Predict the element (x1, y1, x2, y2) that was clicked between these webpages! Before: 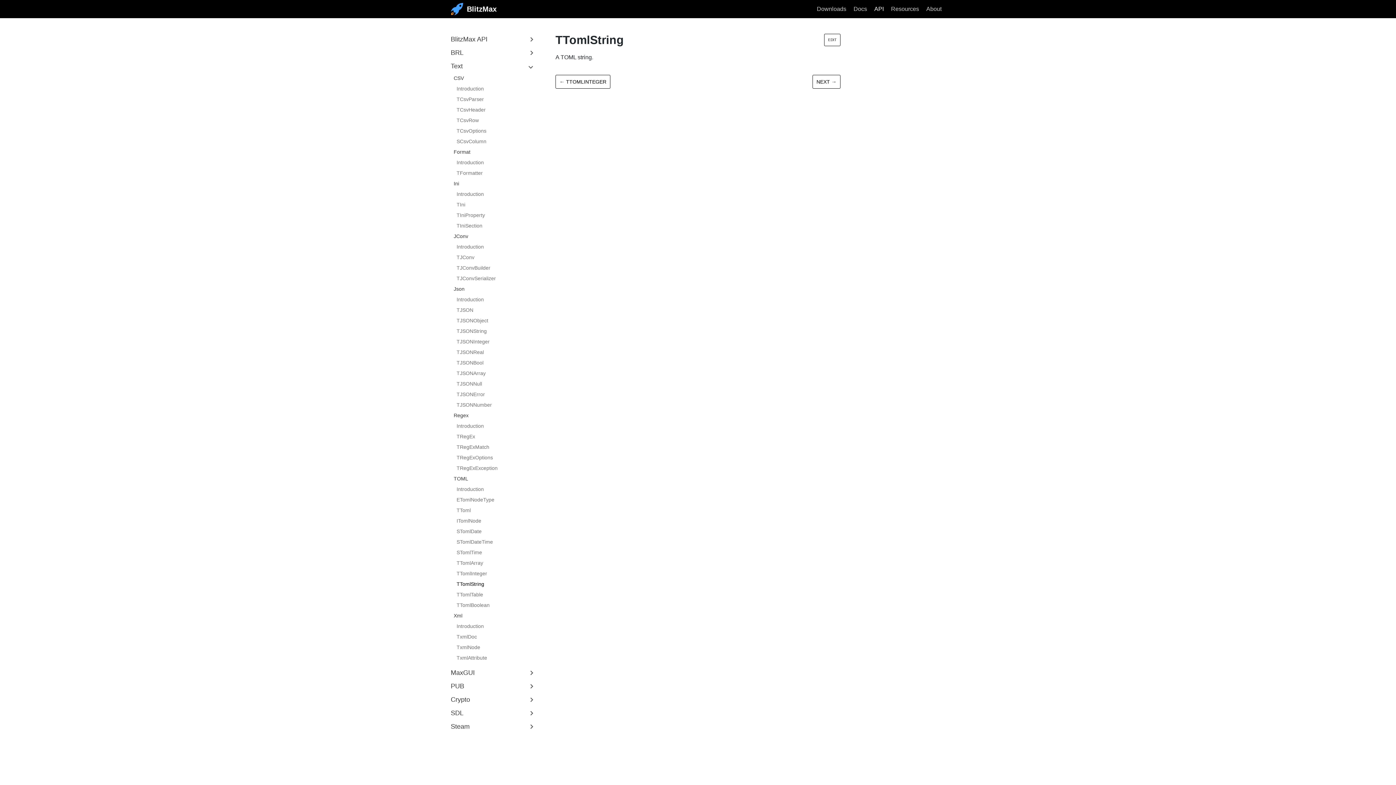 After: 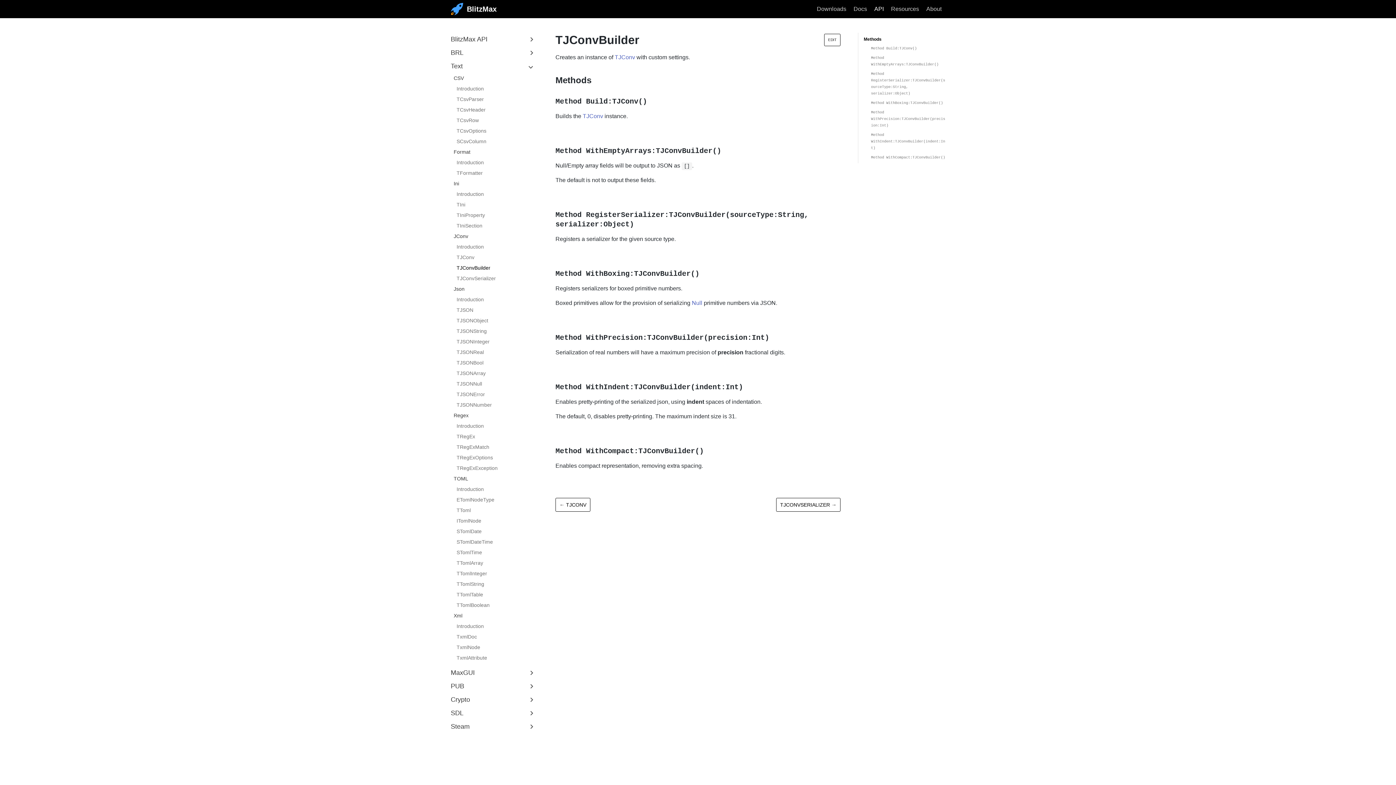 Action: bbox: (456, 262, 532, 273) label: TJConvBuilder